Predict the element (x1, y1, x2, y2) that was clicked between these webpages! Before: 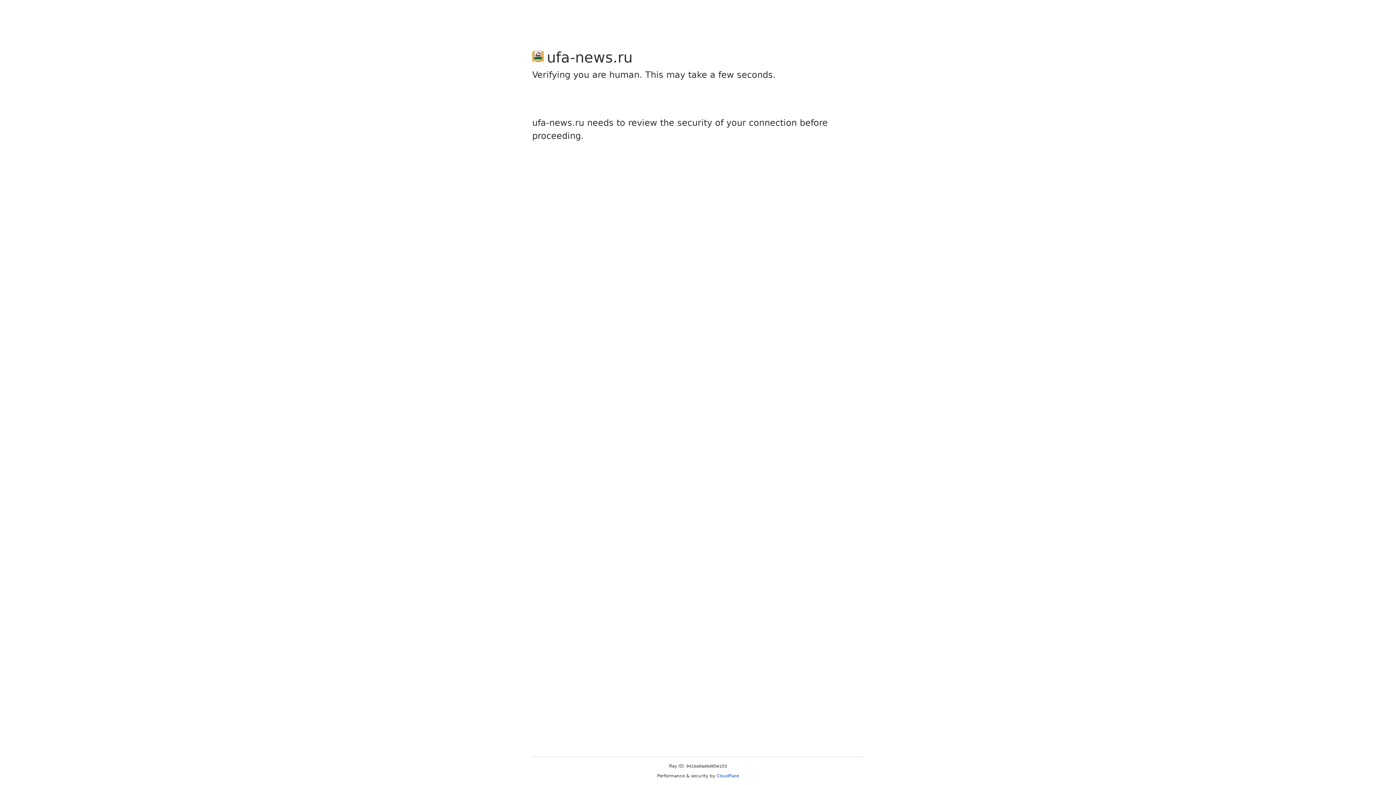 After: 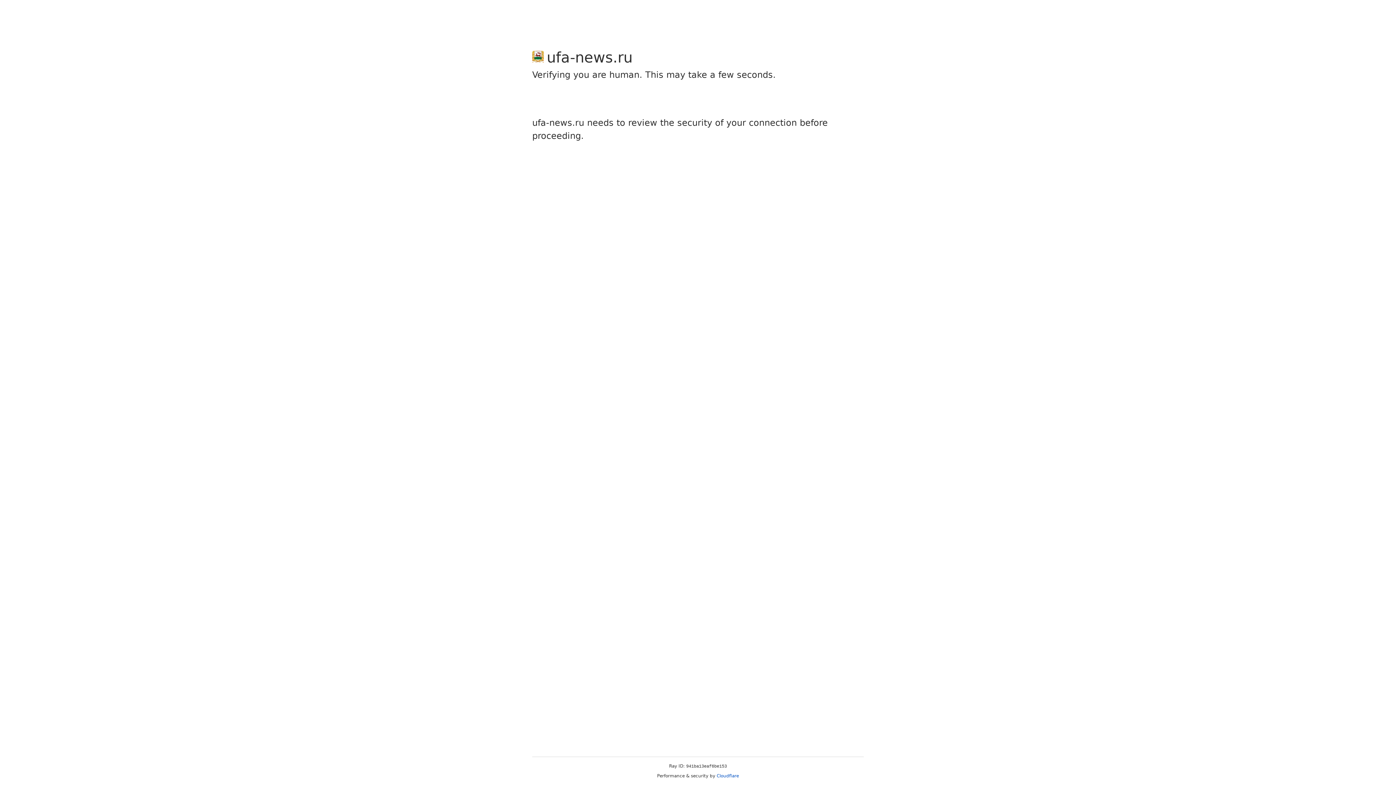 Action: bbox: (716, 773, 739, 778) label: Cloudflare